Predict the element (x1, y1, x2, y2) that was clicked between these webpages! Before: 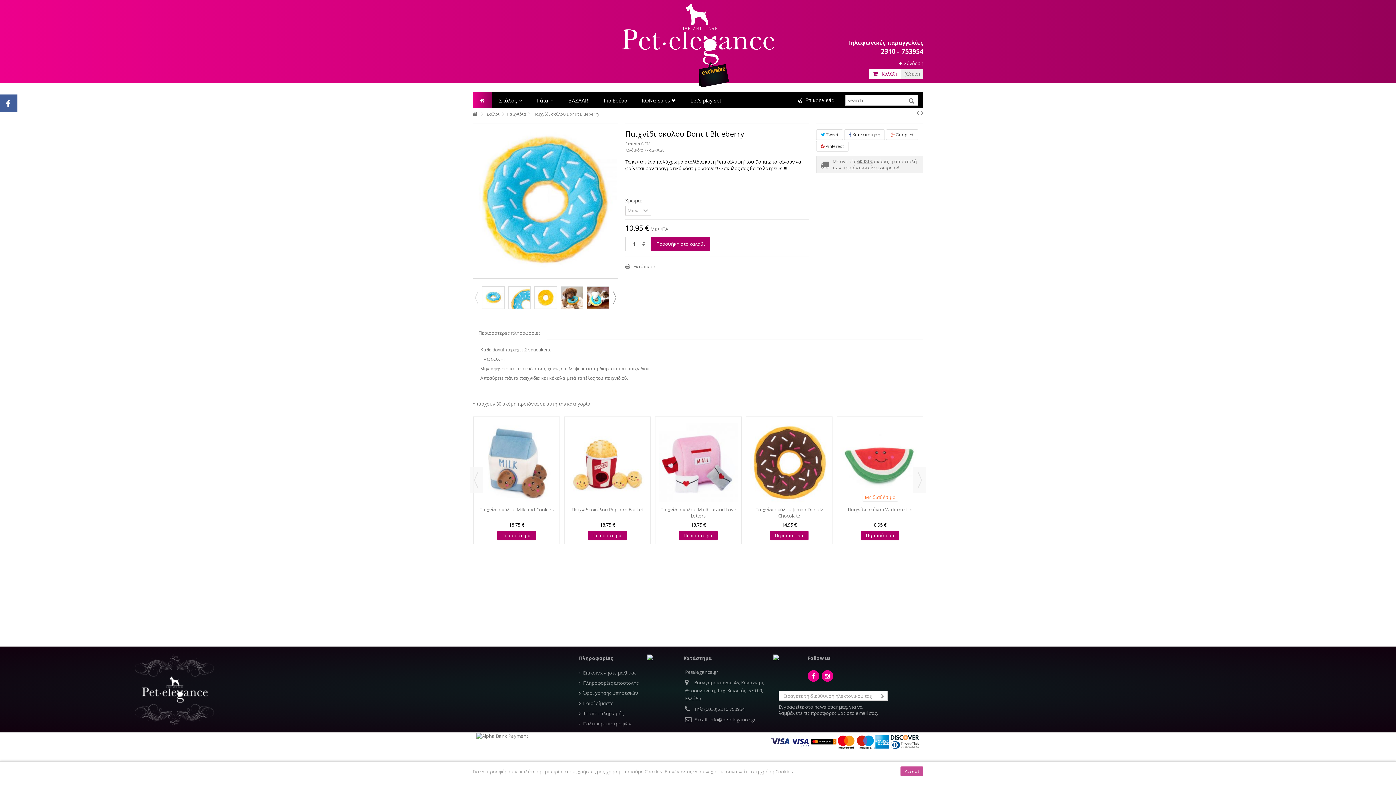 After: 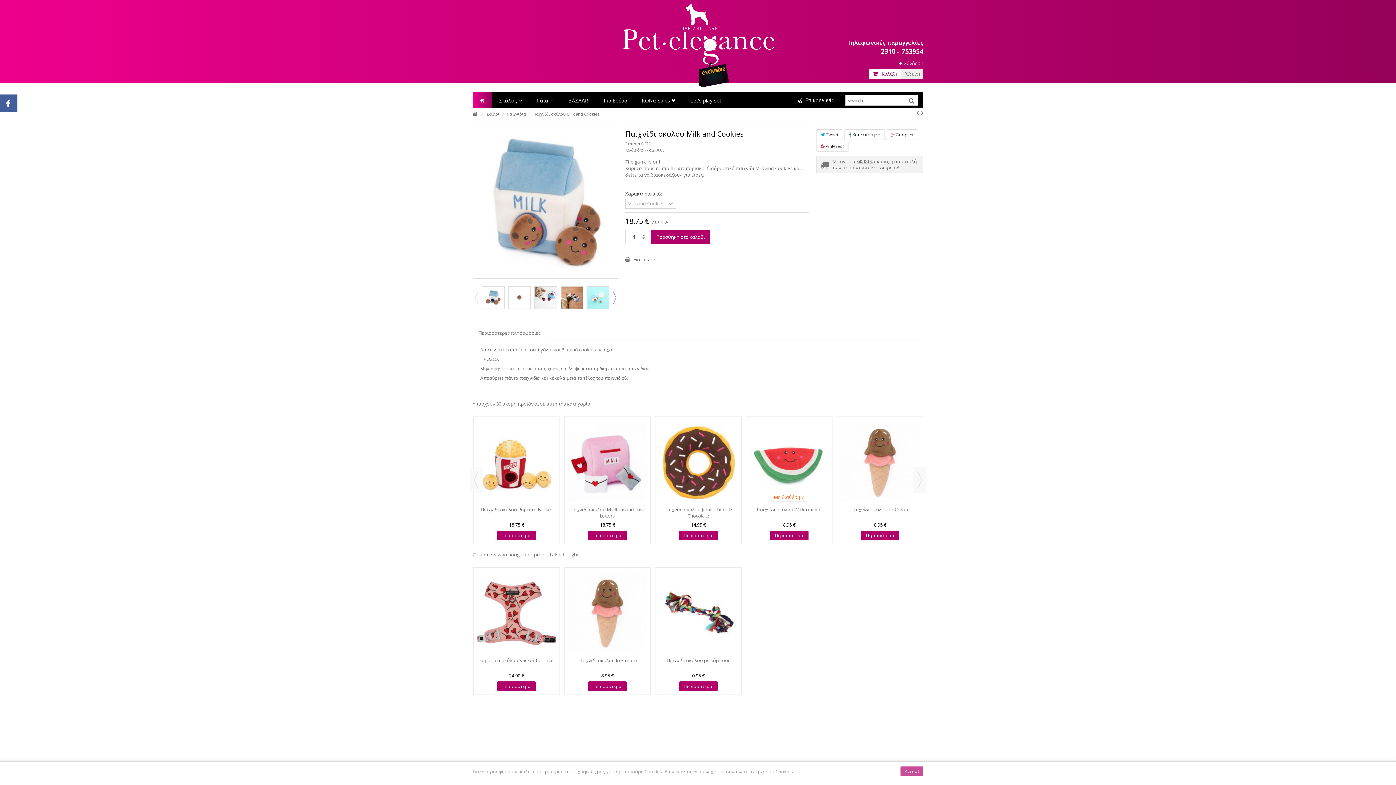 Action: bbox: (497, 530, 536, 540) label: Περισσότερα